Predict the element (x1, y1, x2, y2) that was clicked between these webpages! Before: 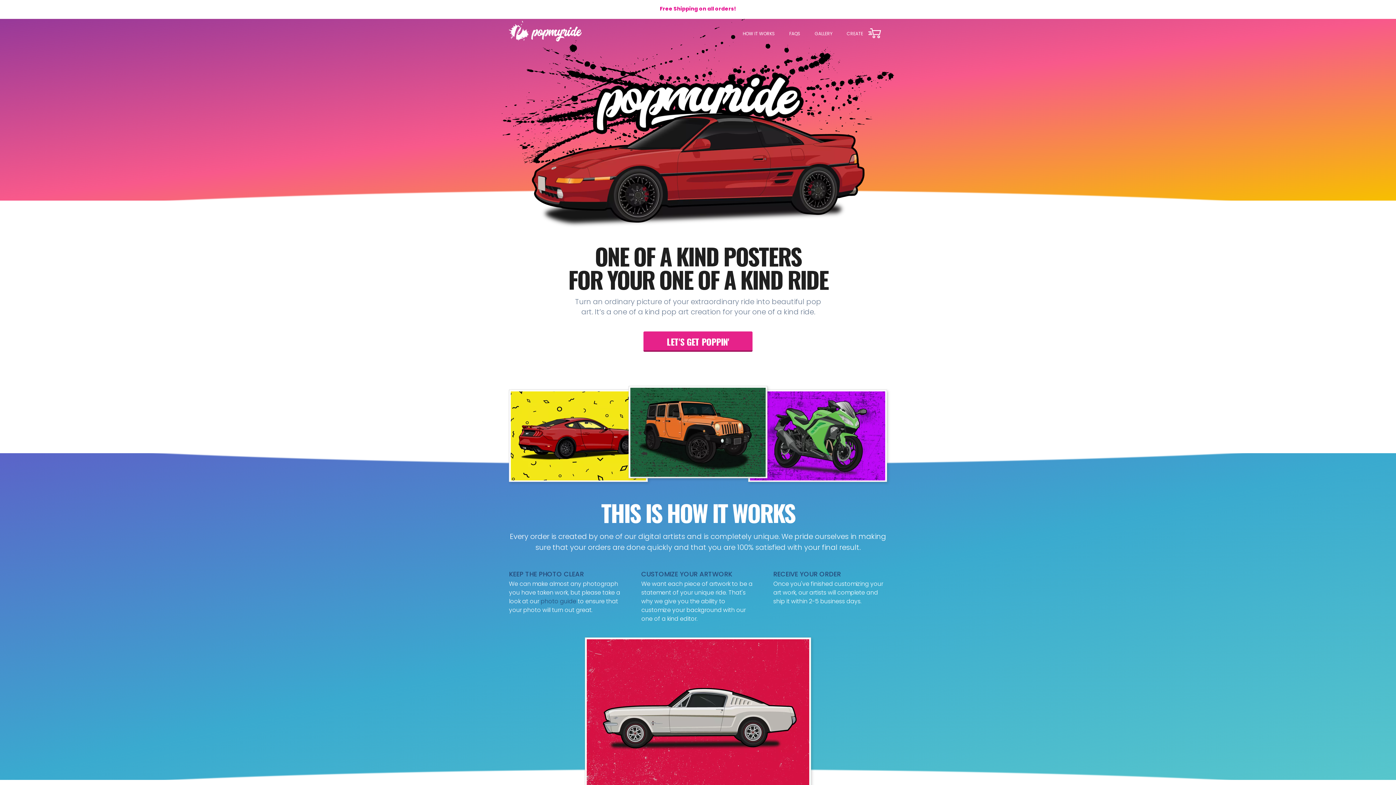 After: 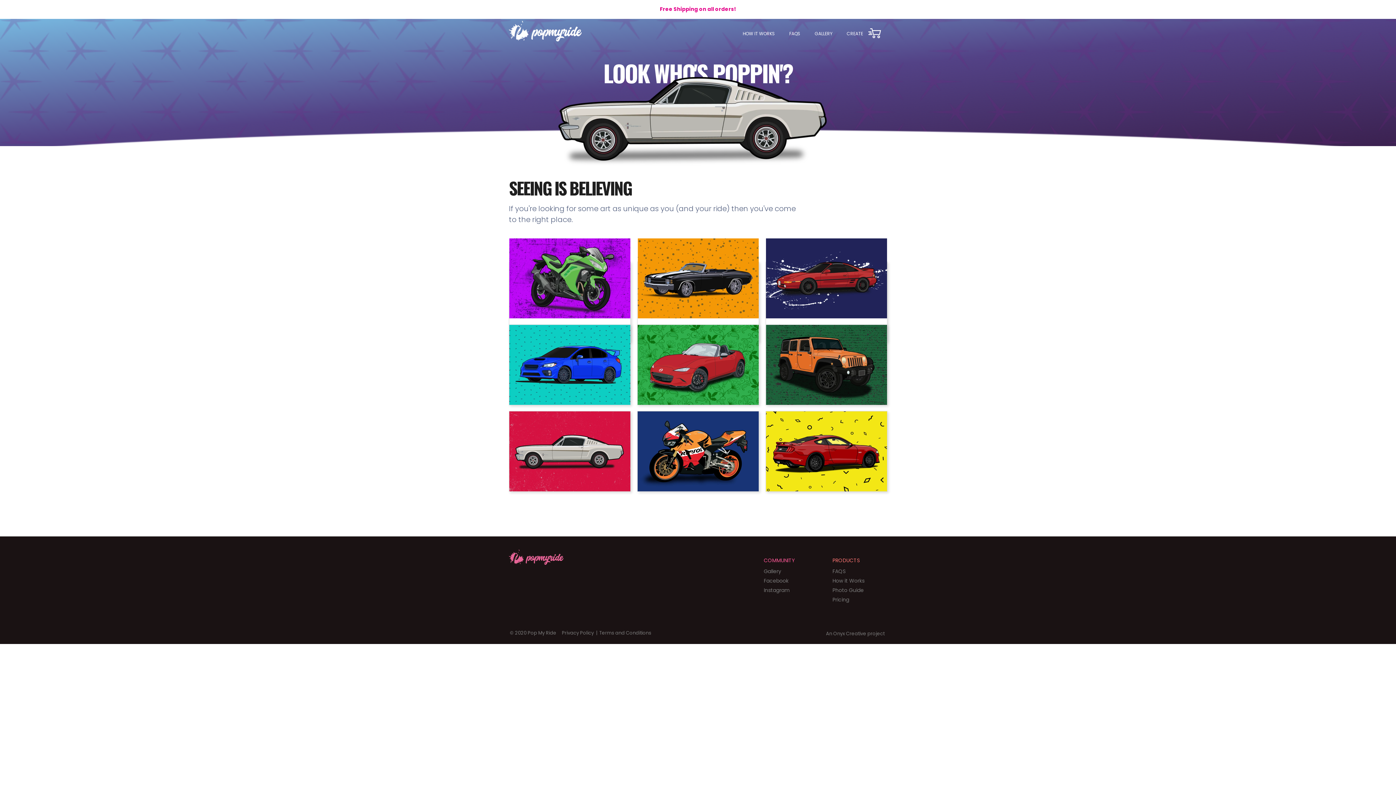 Action: label: GALLERY bbox: (812, 30, 834, 36)